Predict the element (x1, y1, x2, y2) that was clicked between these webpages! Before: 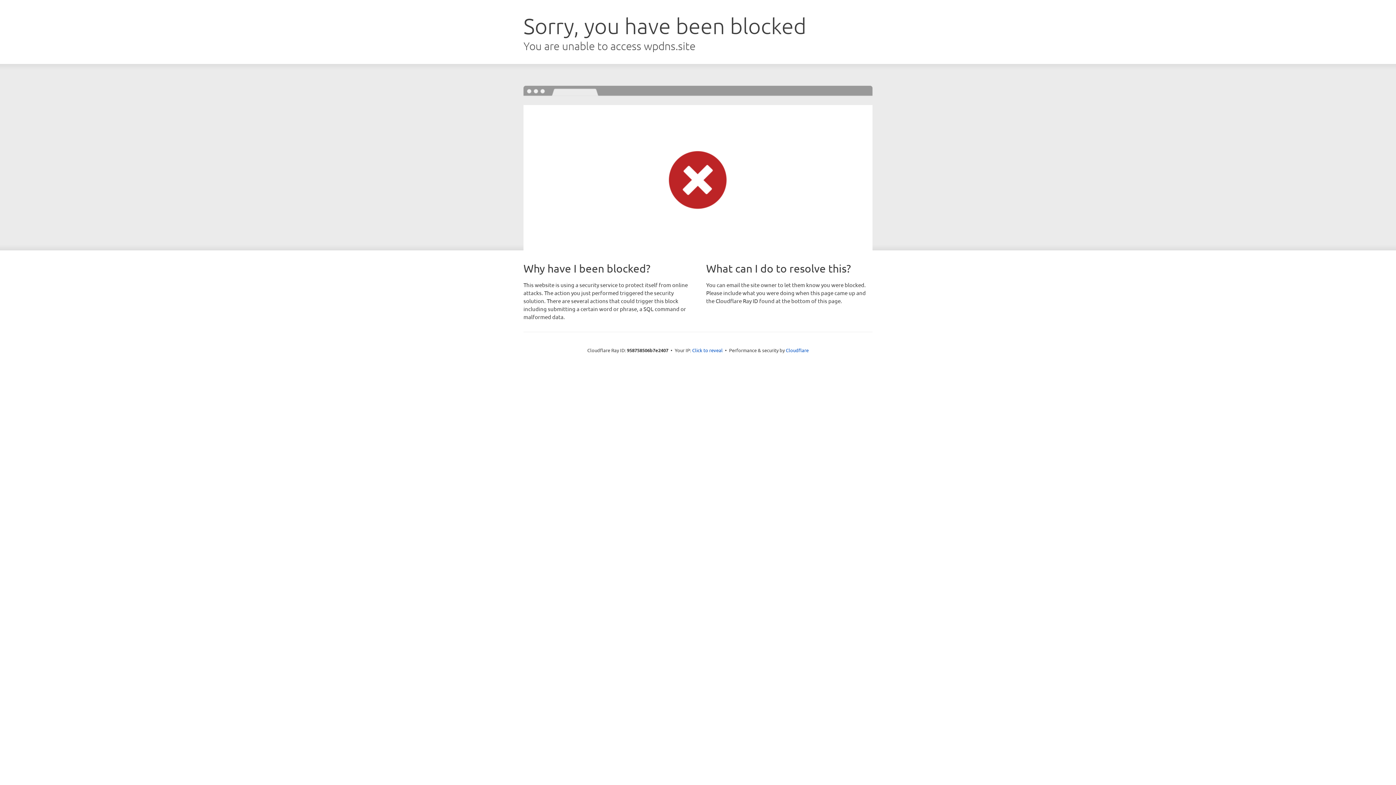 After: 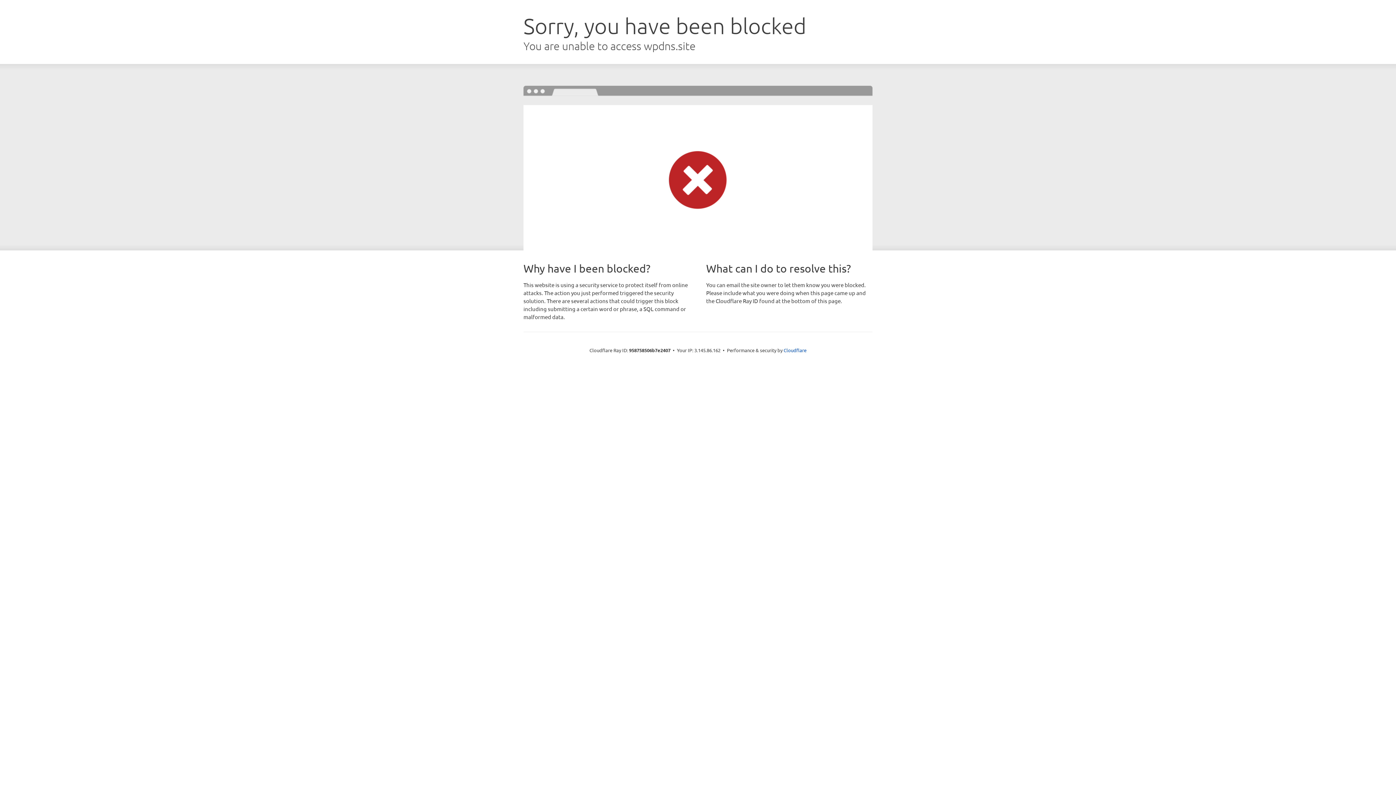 Action: label: Click to reveal bbox: (692, 346, 722, 353)